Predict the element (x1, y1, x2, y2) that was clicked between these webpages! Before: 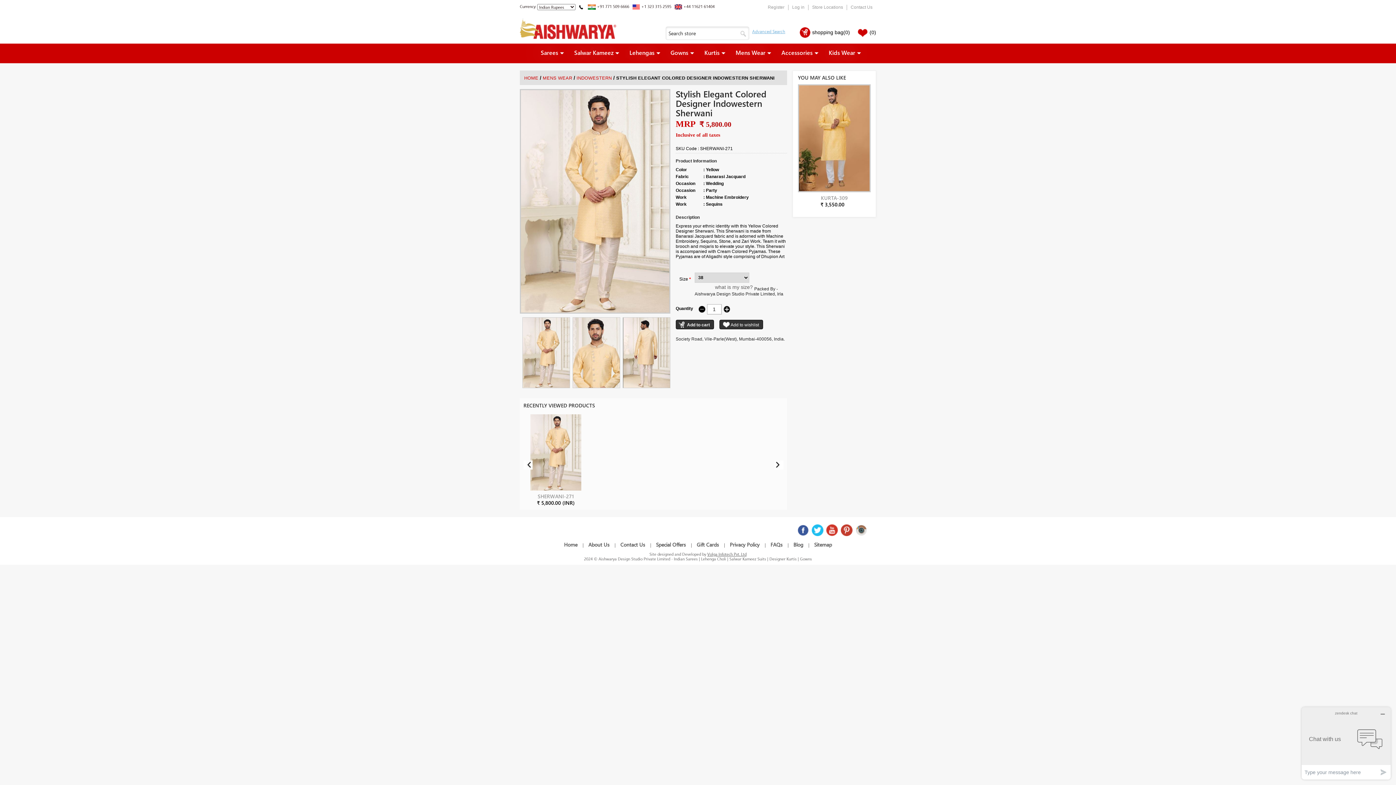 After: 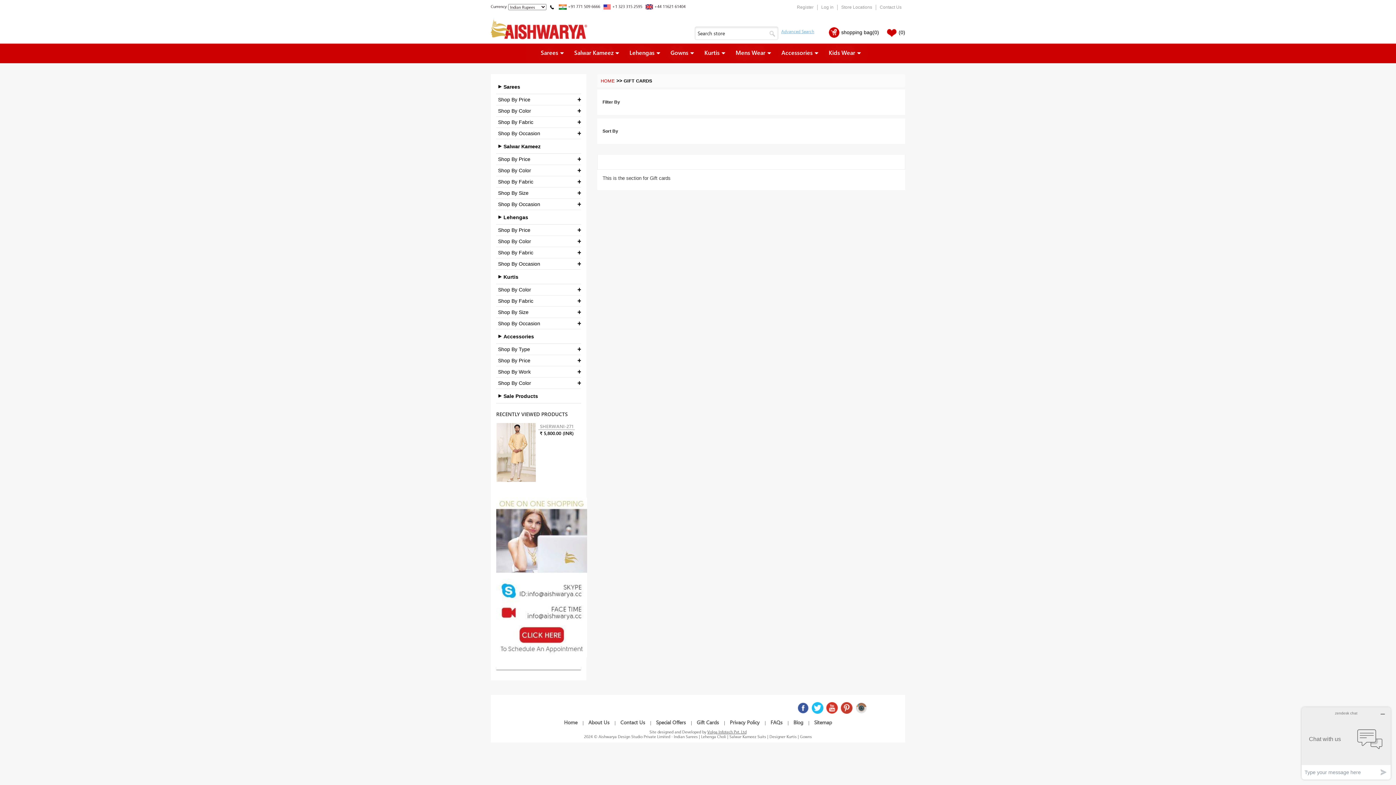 Action: bbox: (693, 537, 724, 552) label: Gift Cards 